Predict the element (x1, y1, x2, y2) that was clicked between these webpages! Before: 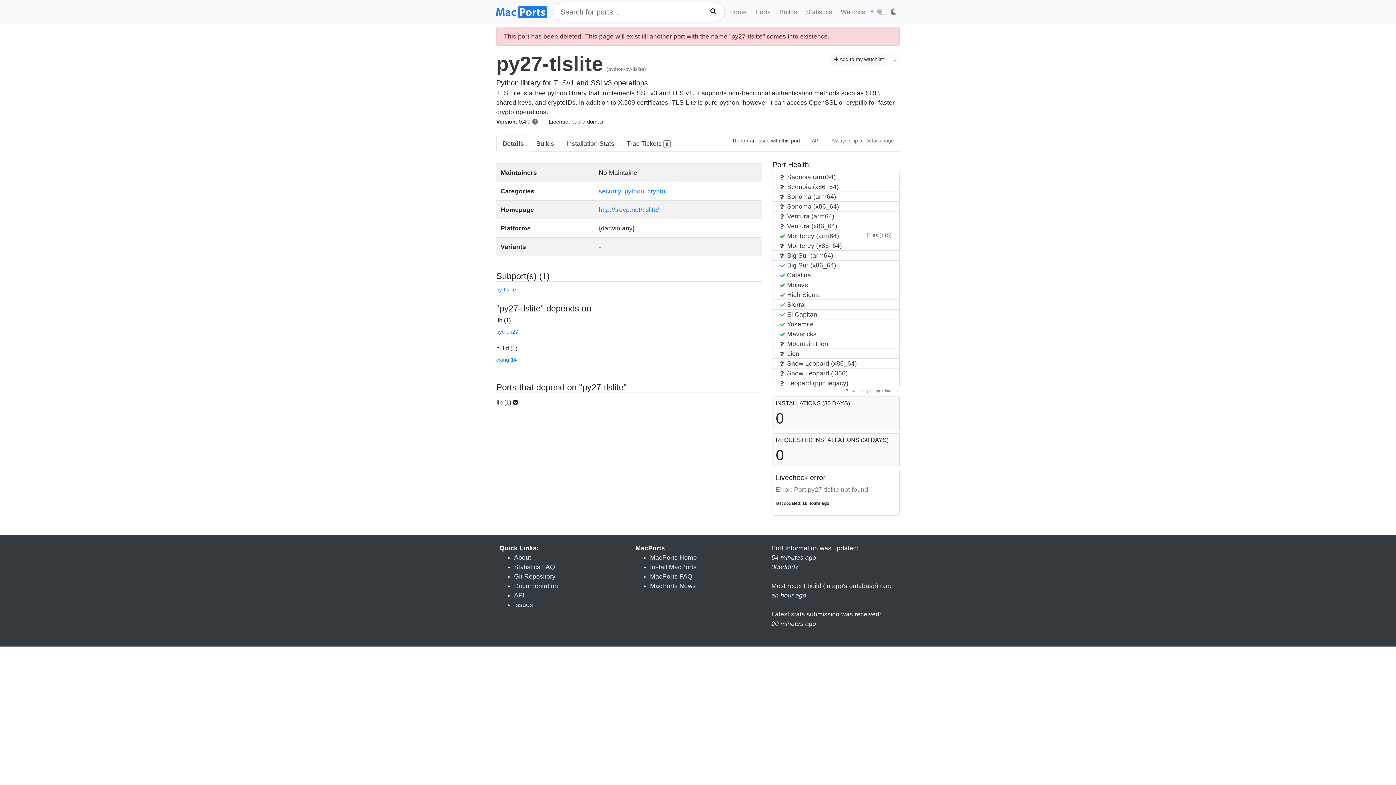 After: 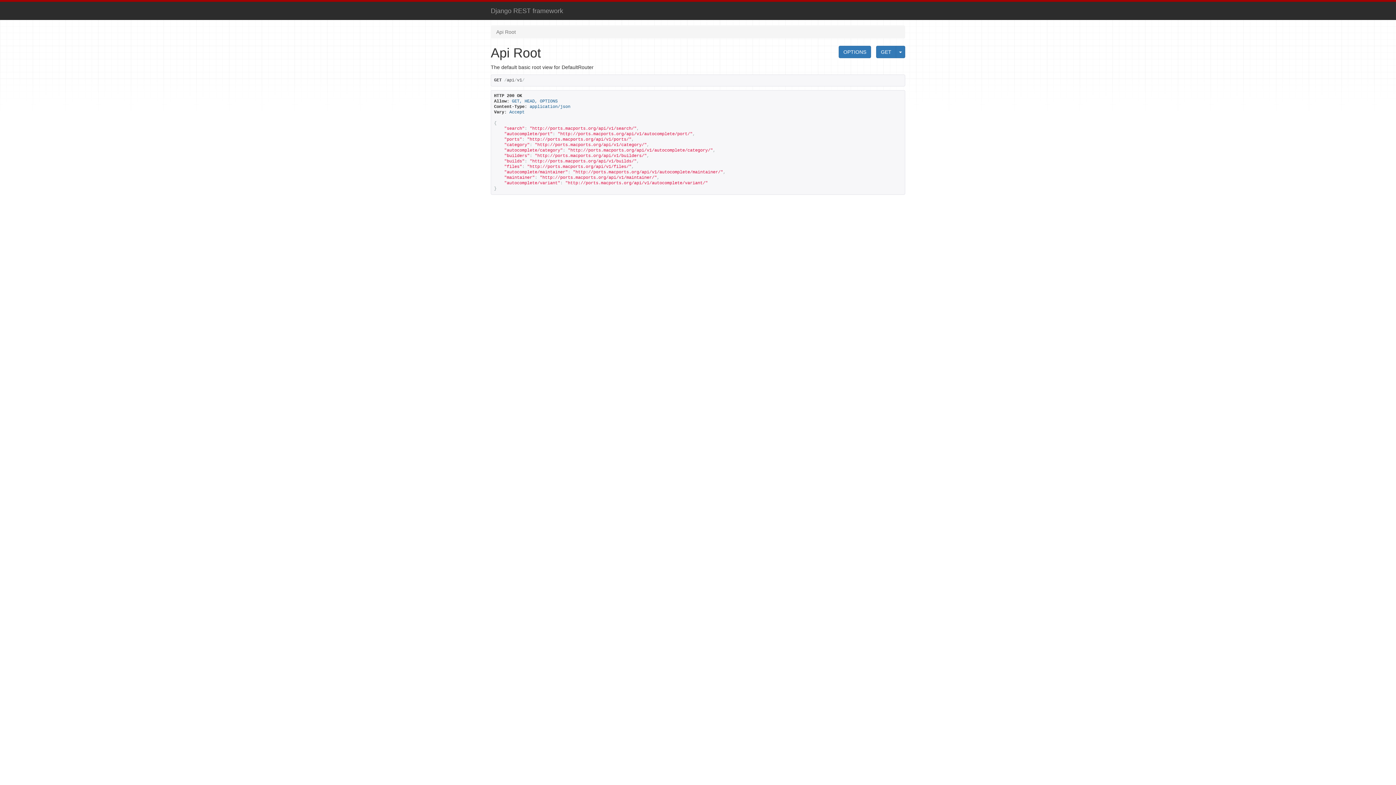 Action: bbox: (514, 592, 524, 599) label: API